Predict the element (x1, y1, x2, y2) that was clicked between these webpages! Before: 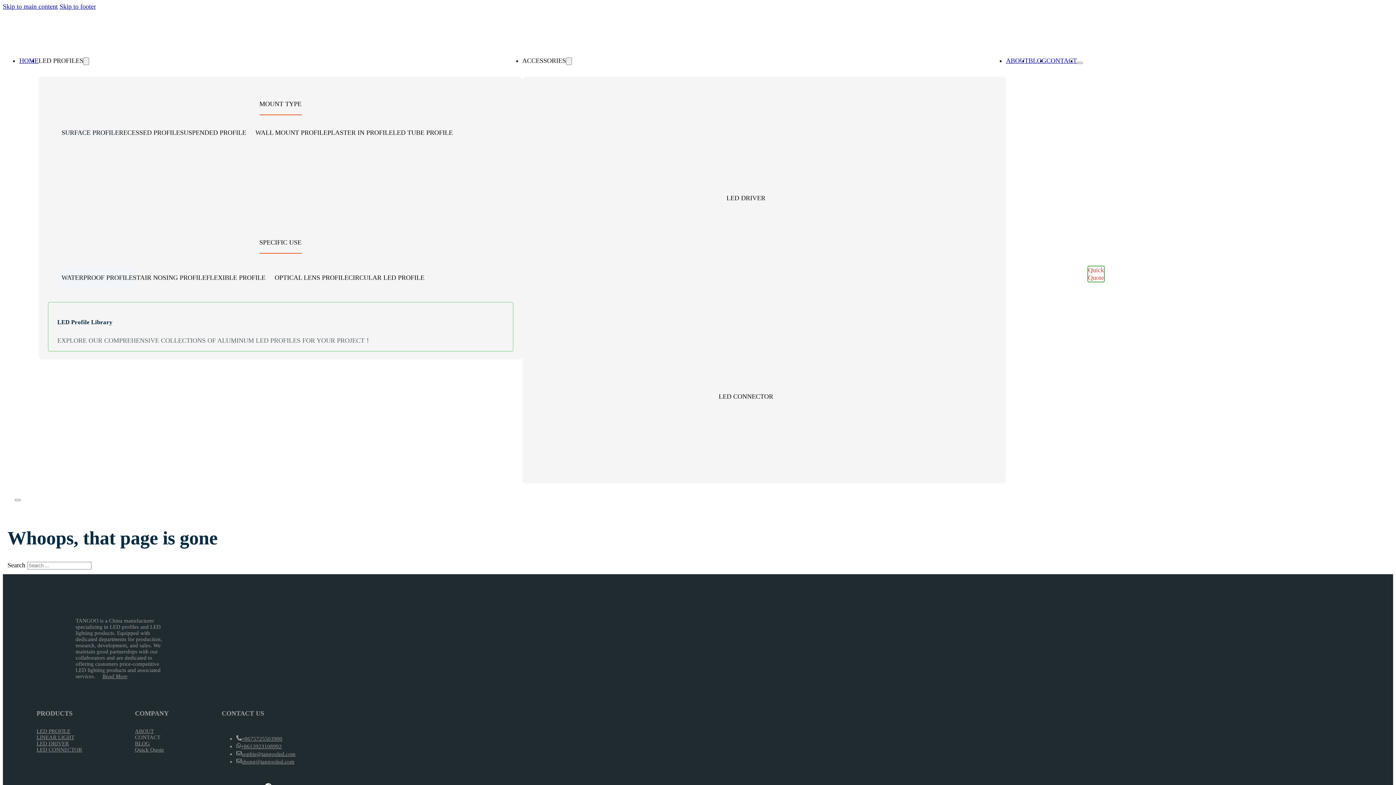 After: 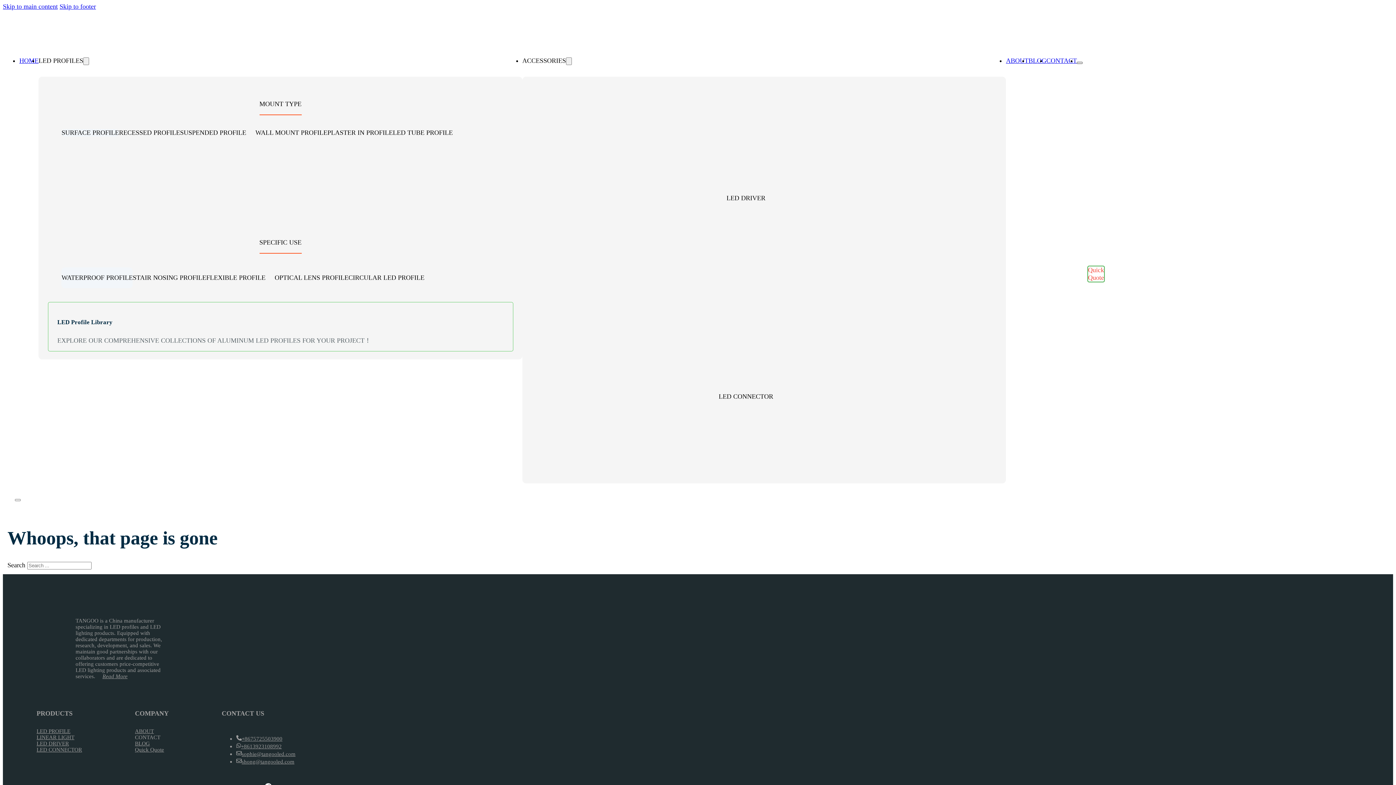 Action: label: Open bbox: (1077, 61, 1083, 64)